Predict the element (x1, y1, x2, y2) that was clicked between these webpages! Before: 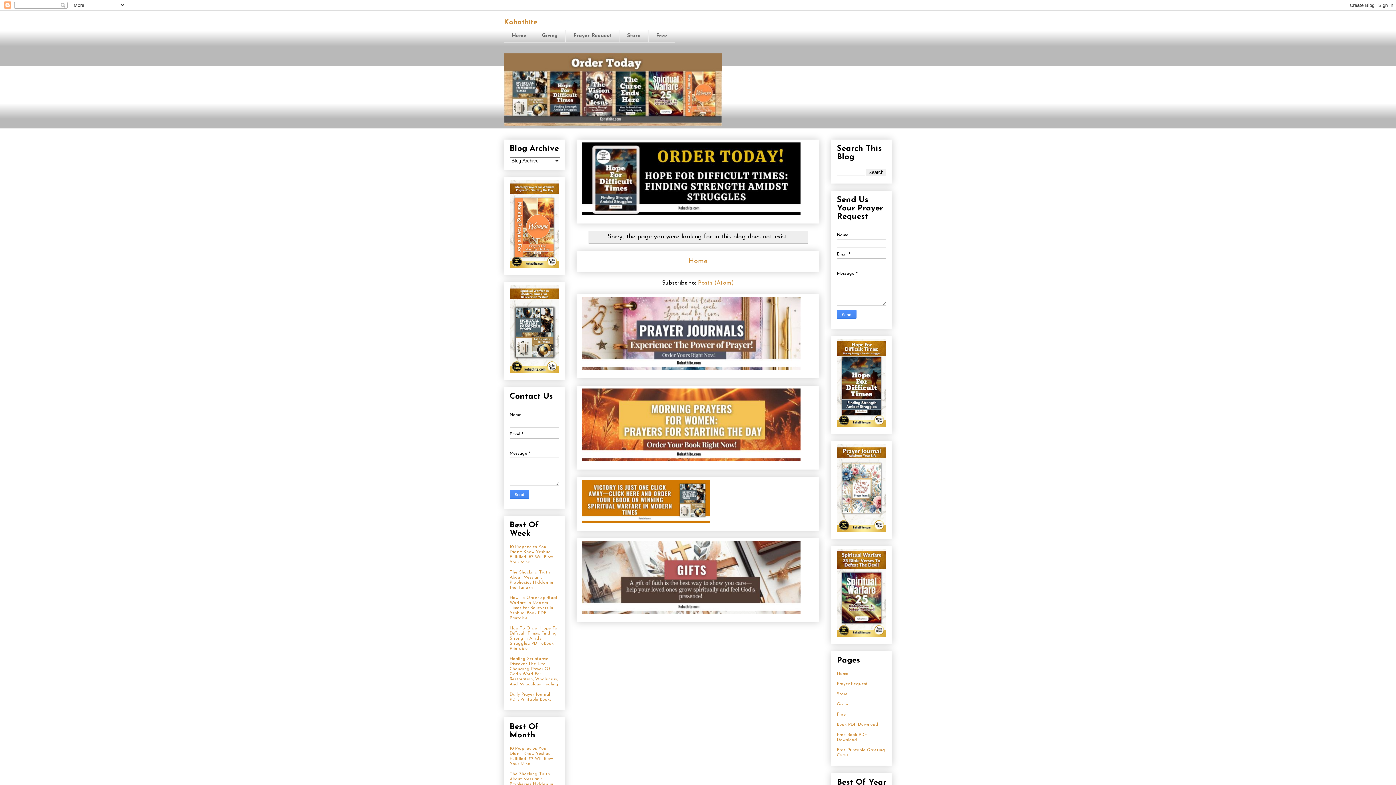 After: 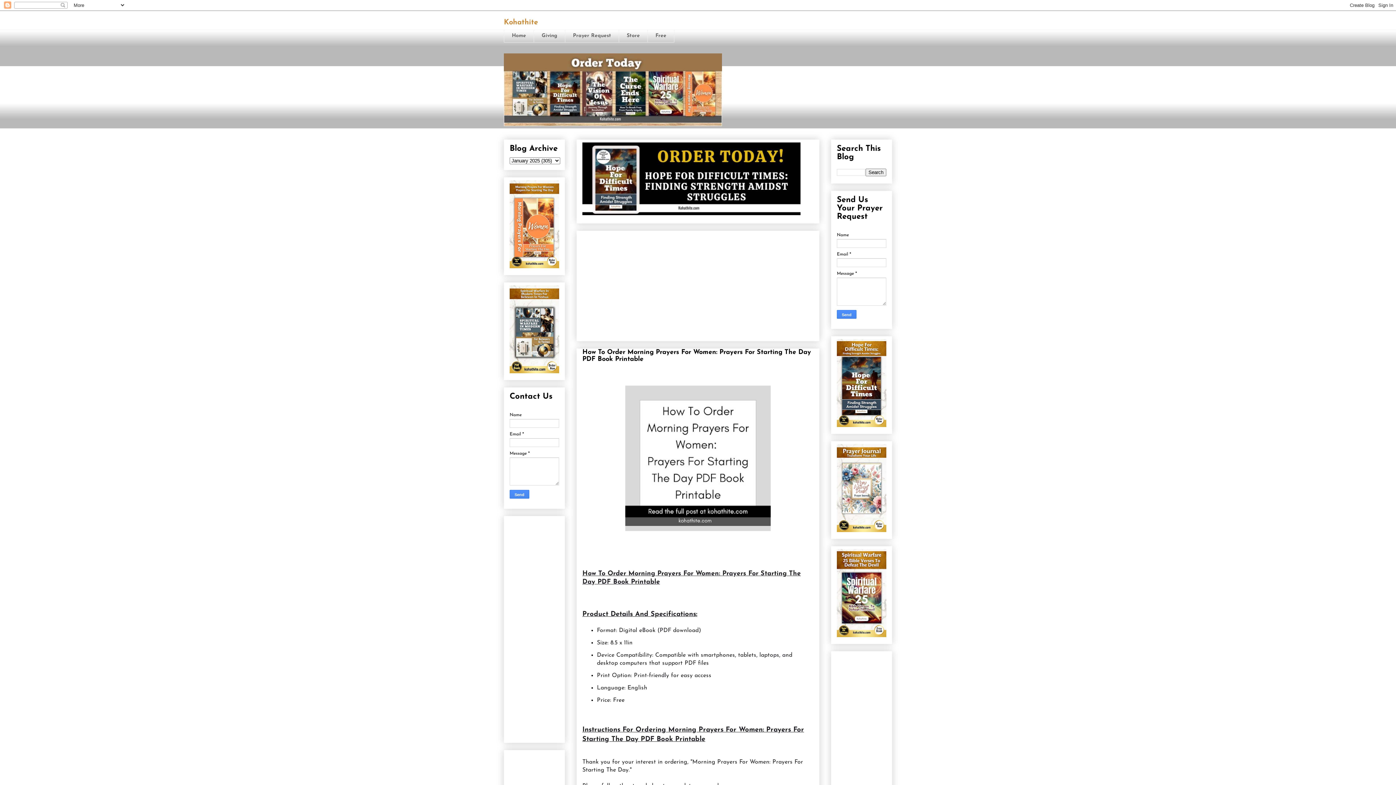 Action: bbox: (582, 456, 800, 462)